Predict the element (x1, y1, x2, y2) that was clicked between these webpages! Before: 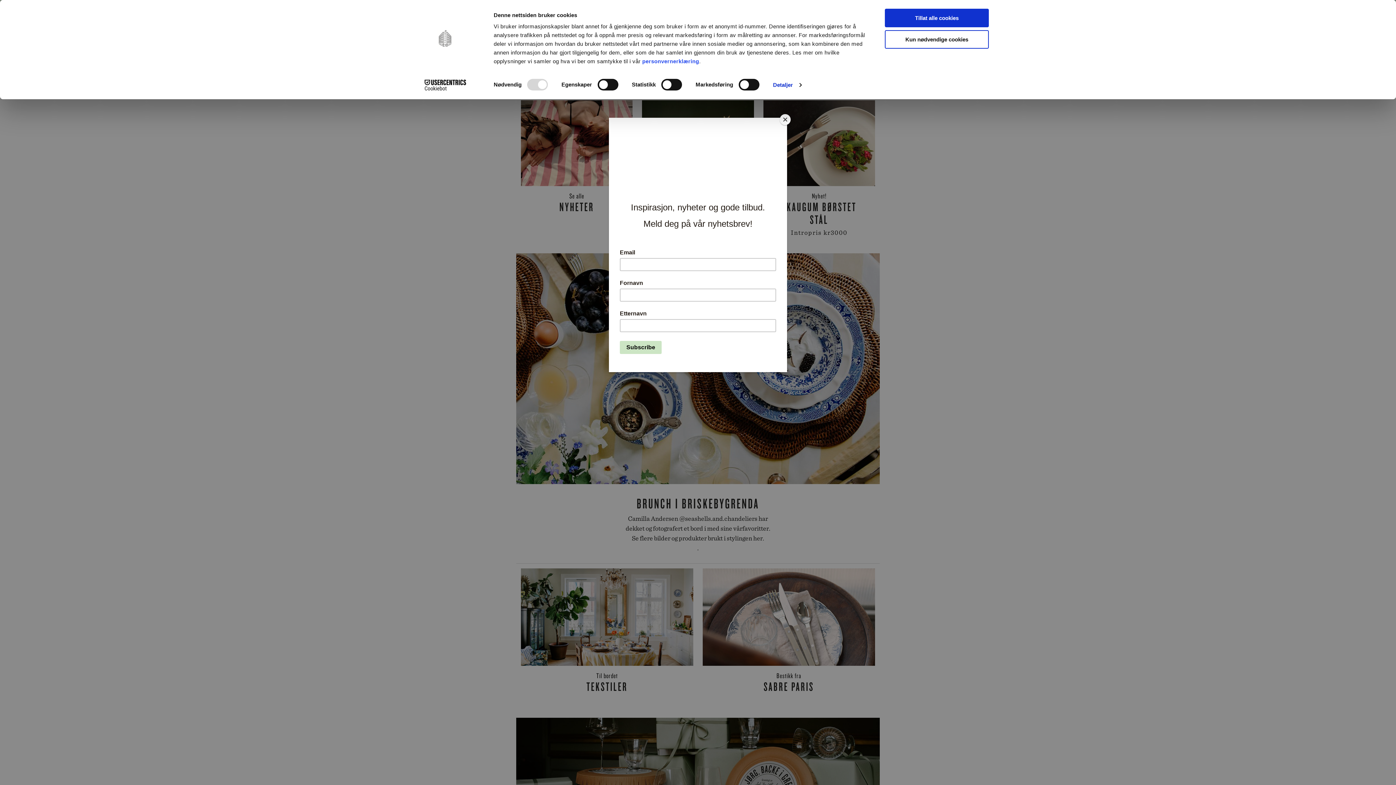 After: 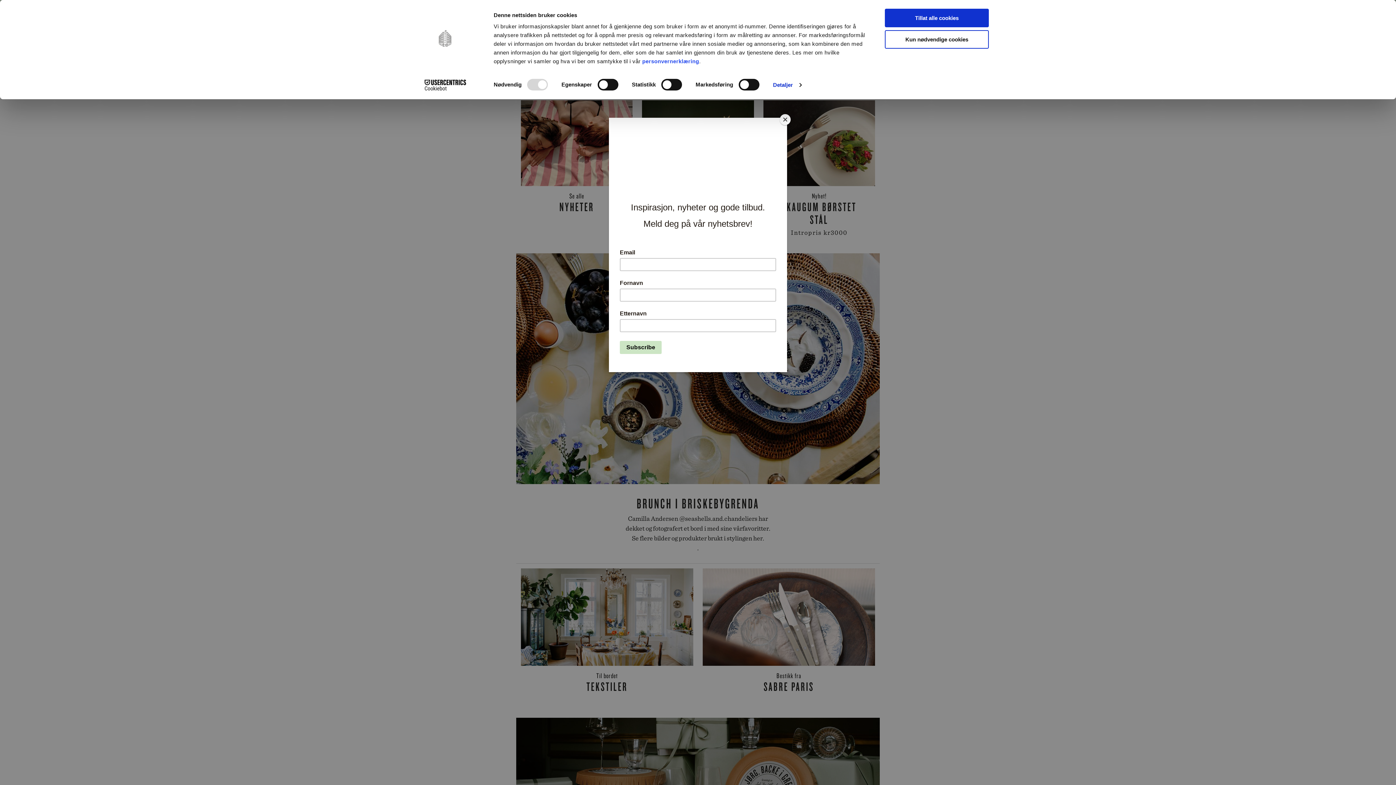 Action: label: Cookiebot - opens in a new window bbox: (413, 79, 477, 90)